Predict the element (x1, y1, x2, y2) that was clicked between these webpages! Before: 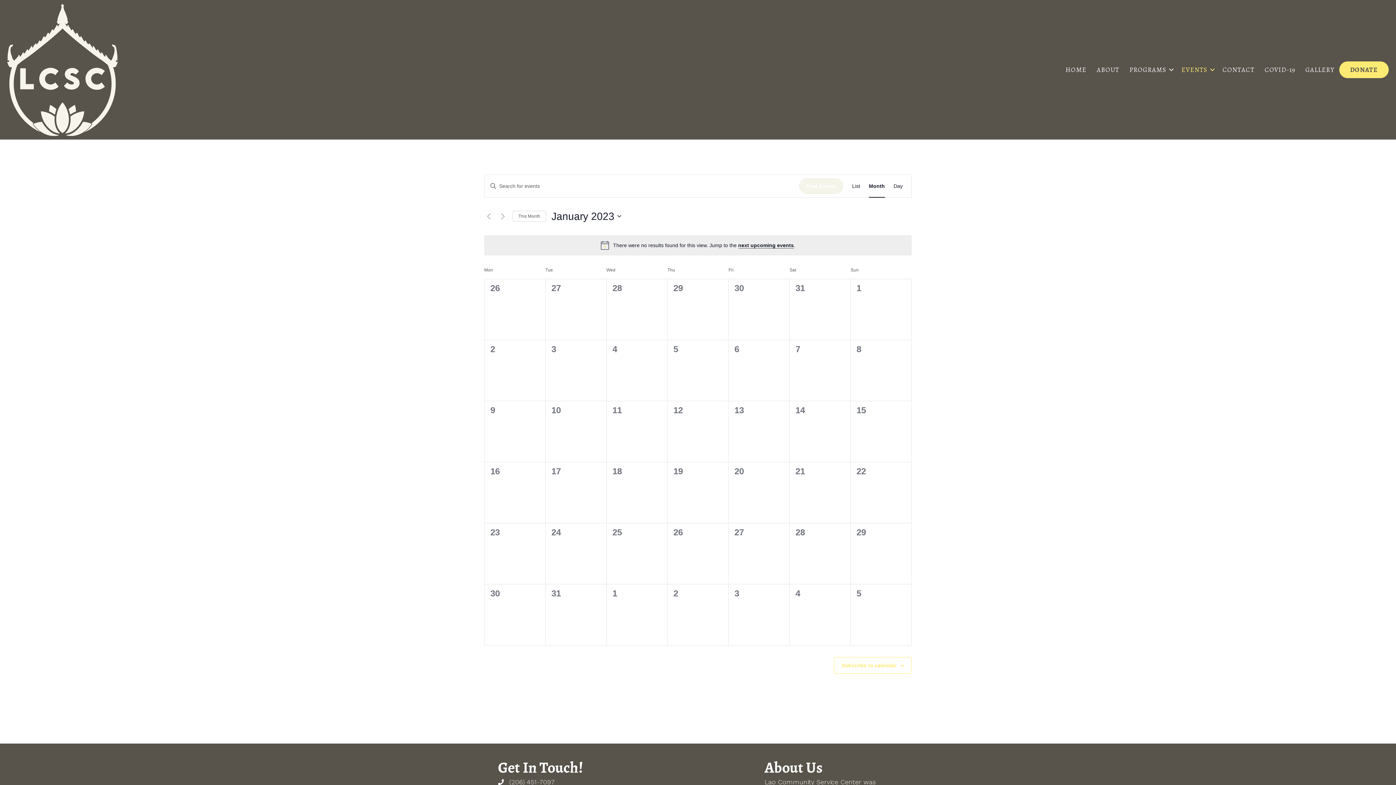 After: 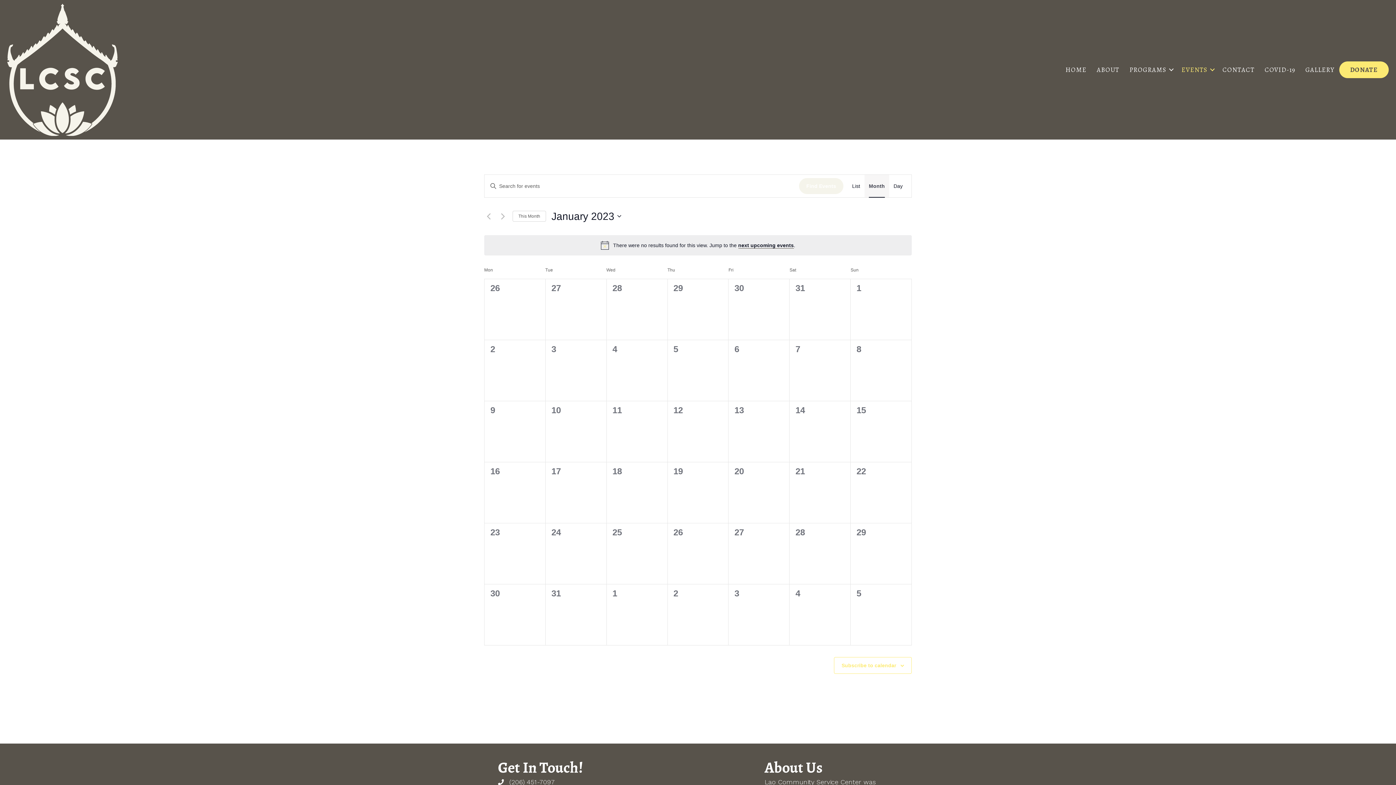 Action: label: Month bbox: (869, 174, 885, 197)